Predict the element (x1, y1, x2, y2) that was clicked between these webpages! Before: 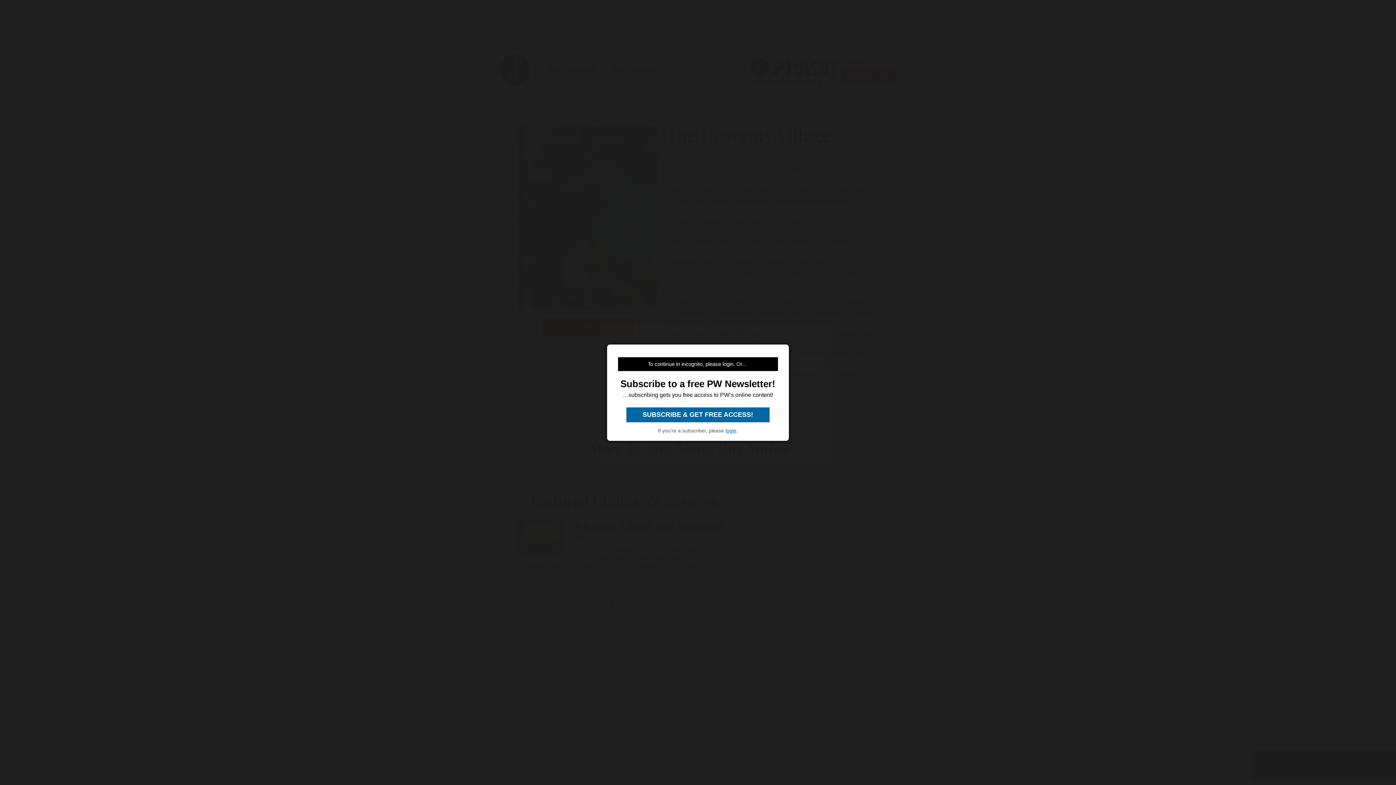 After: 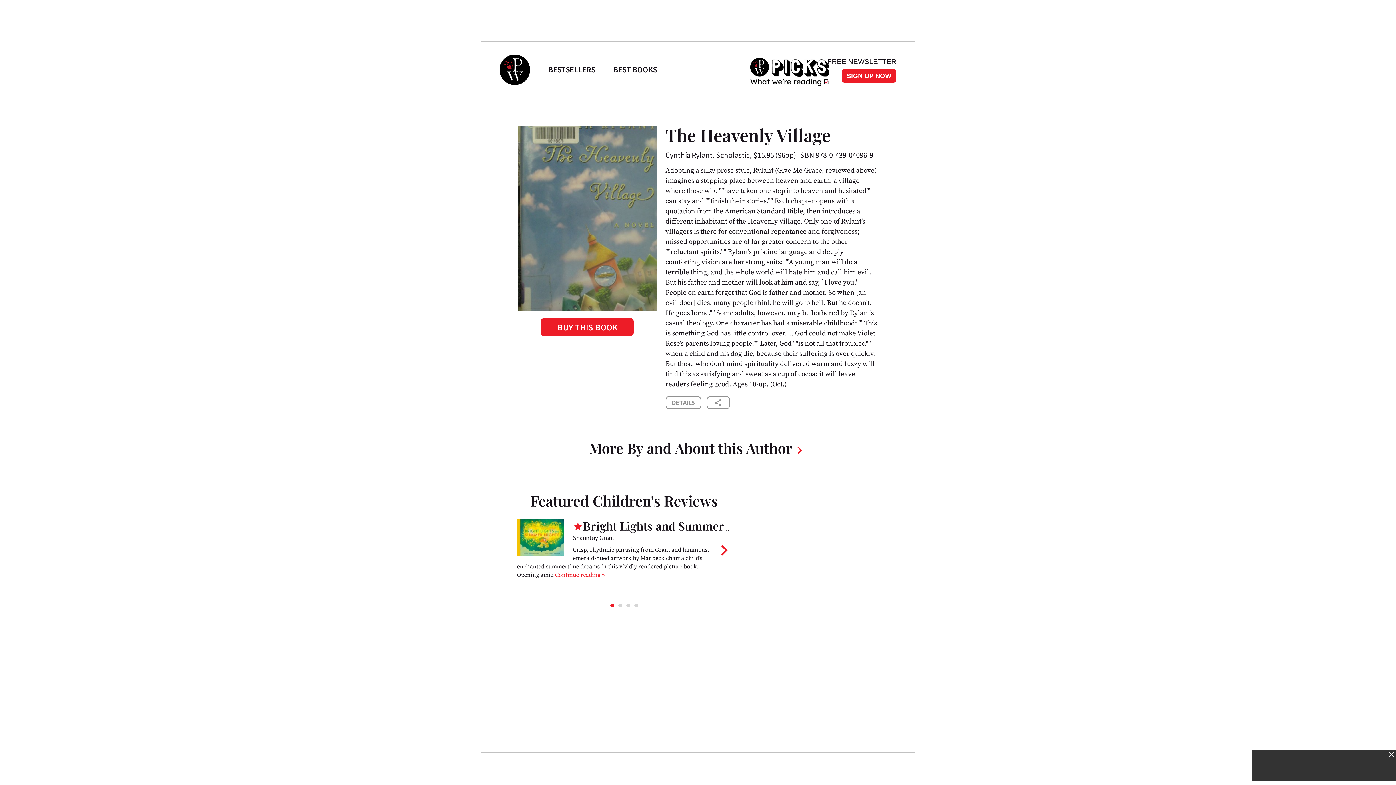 Action: bbox: (626, 407, 769, 422) label:  SUBSCRIBE & GET FREE ACCESS! 